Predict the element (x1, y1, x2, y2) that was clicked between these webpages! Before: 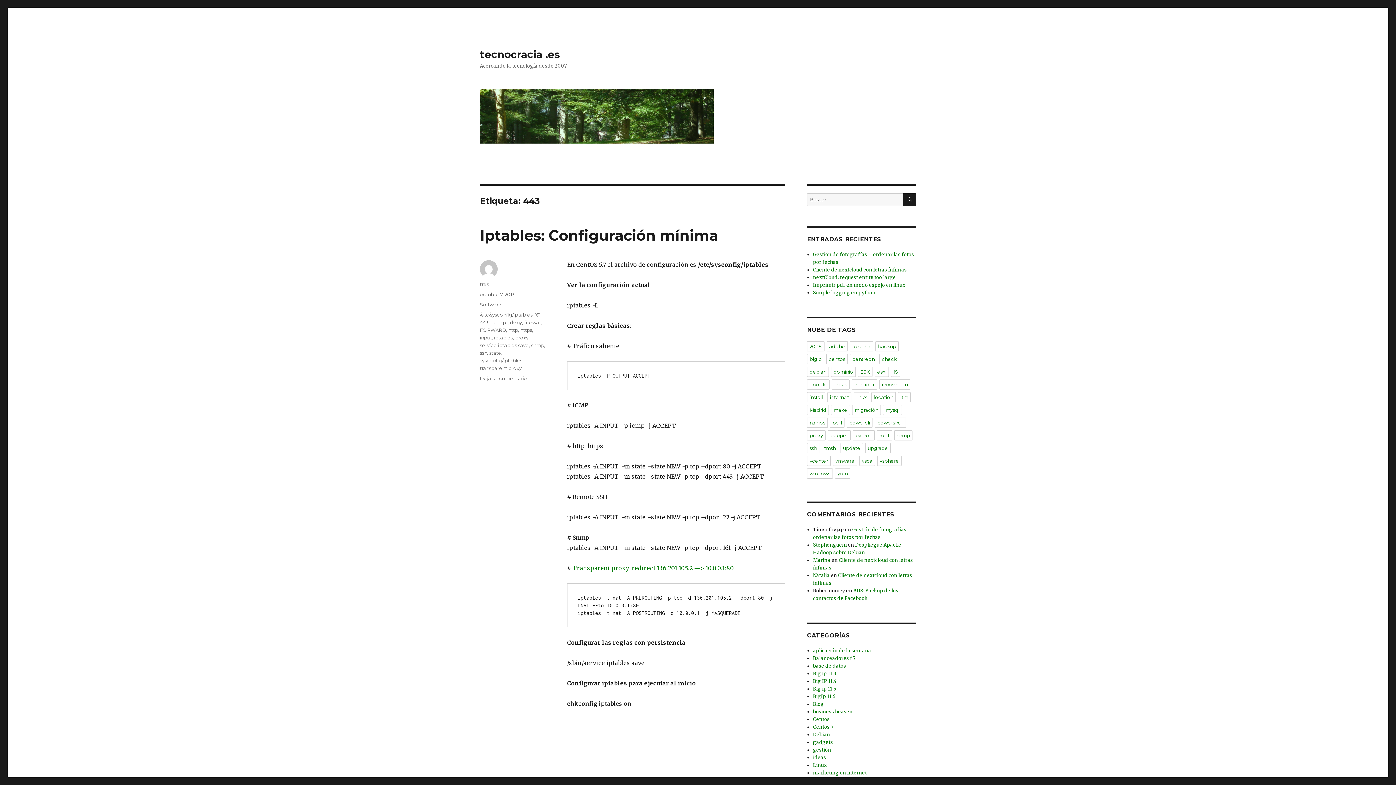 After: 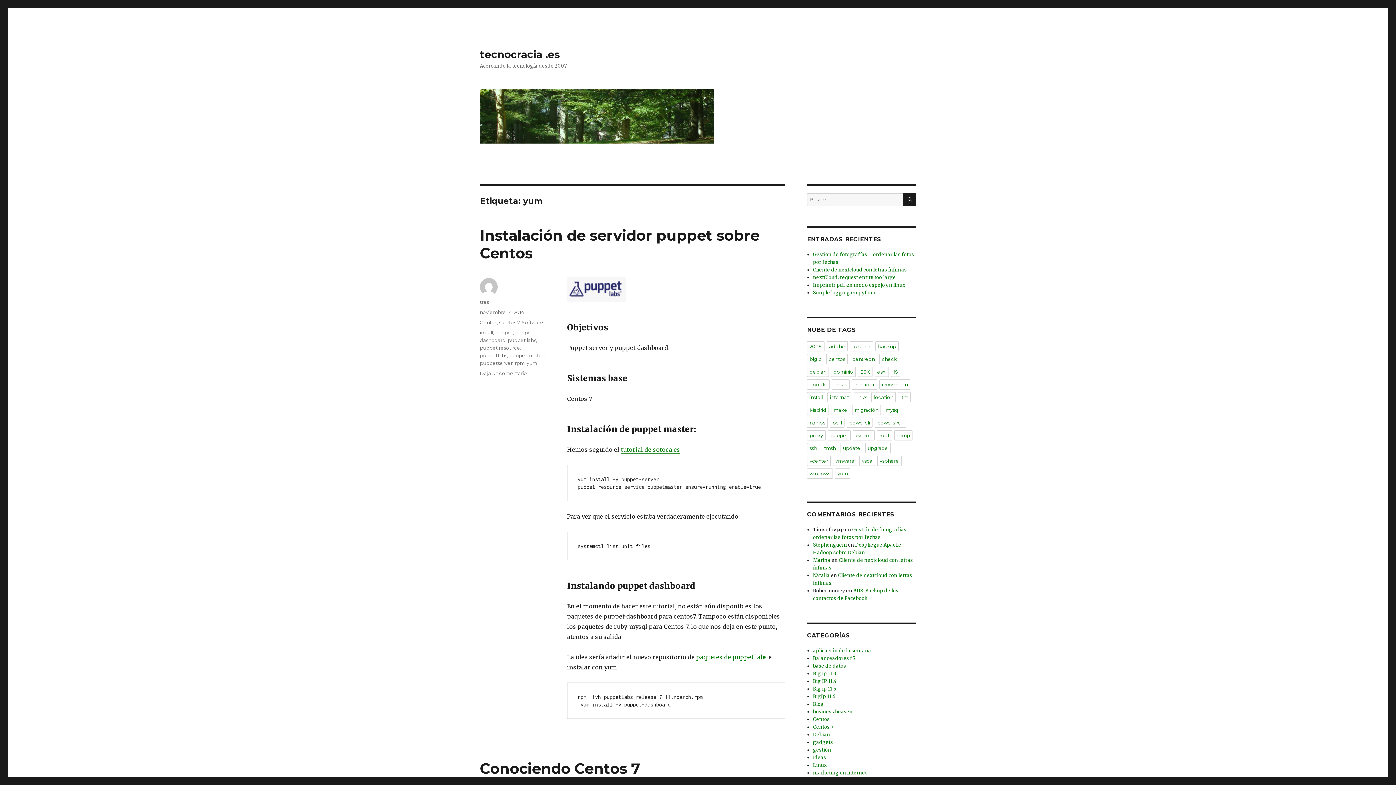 Action: bbox: (835, 468, 850, 478) label: yum (5 elementos)